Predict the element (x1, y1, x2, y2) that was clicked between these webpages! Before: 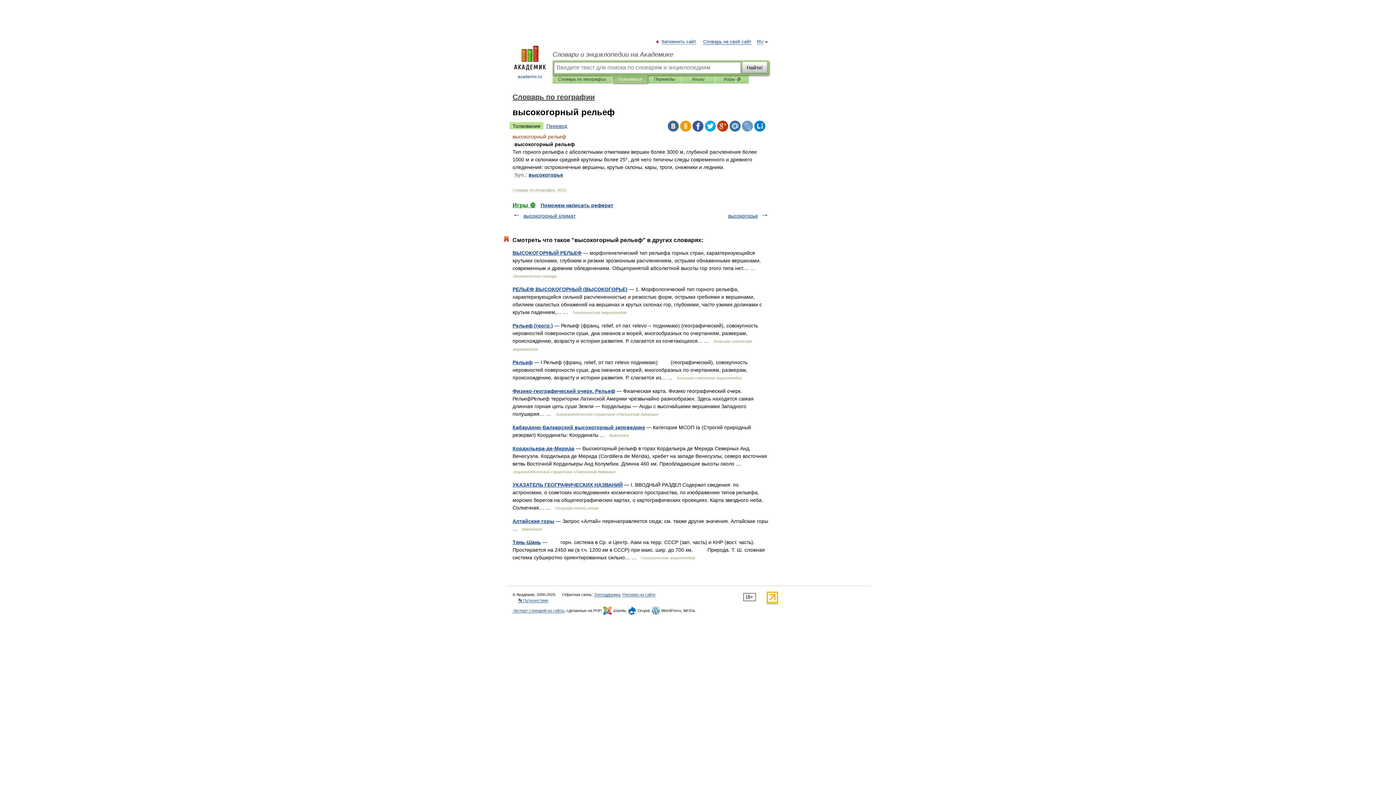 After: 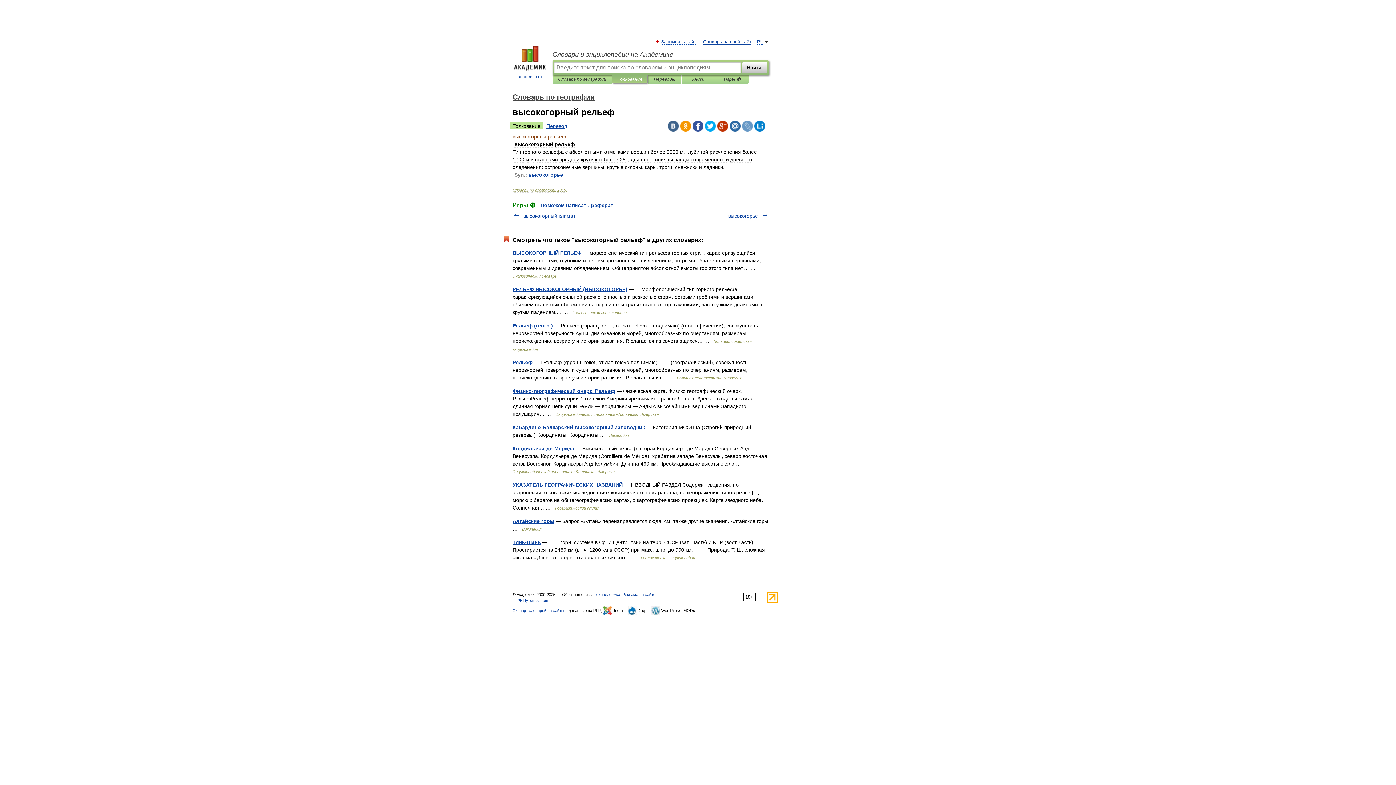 Action: bbox: (742, 120, 753, 131)